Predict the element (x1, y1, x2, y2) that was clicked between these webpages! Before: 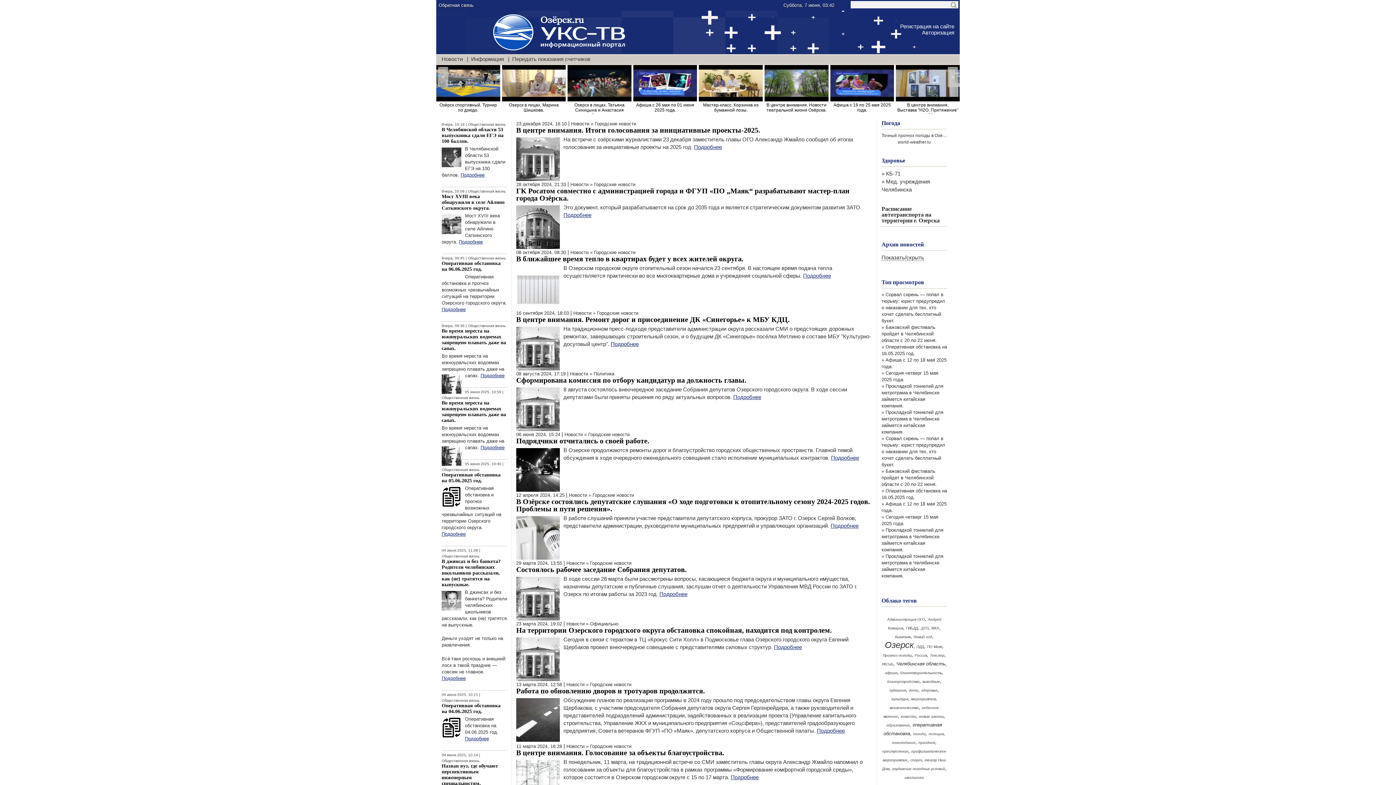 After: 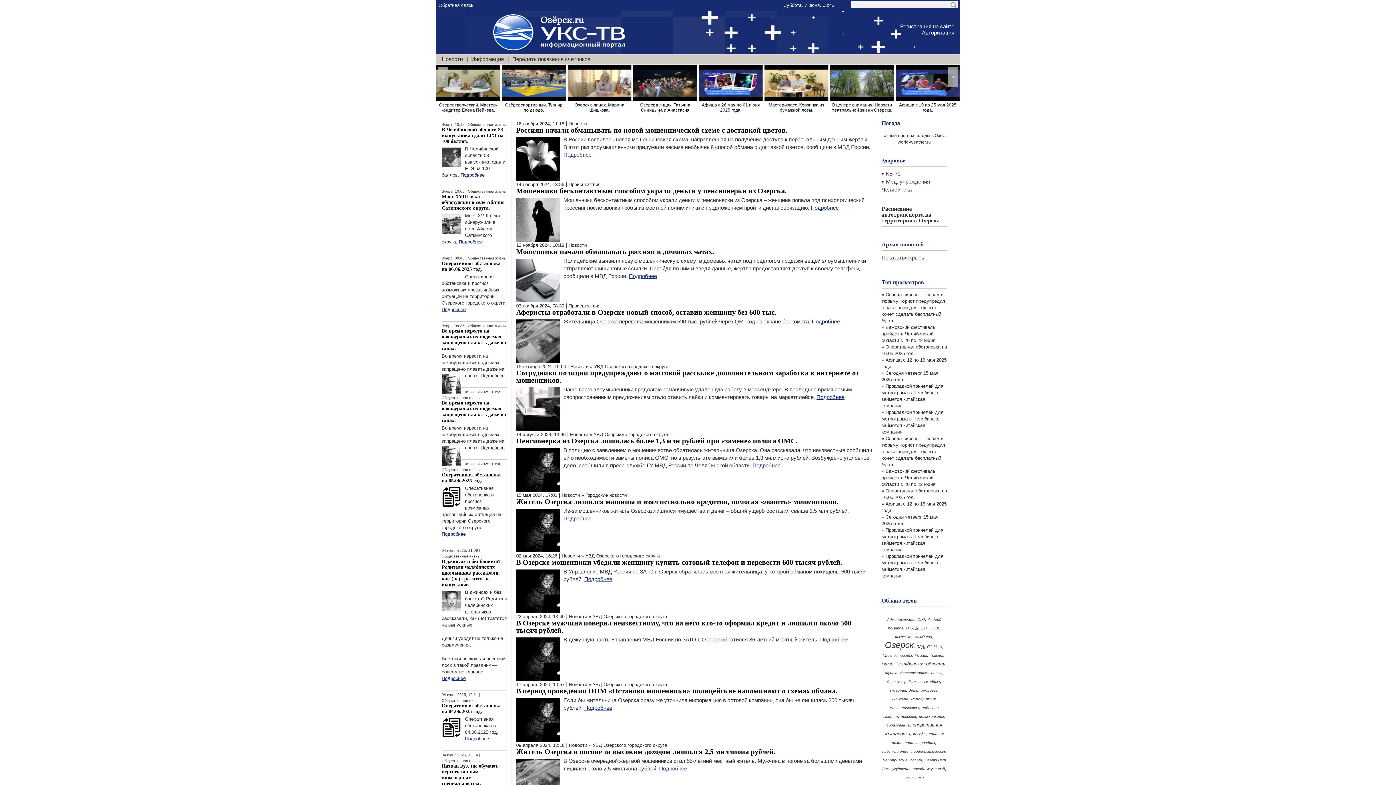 Action: label: мошенничество bbox: (890, 706, 919, 710)